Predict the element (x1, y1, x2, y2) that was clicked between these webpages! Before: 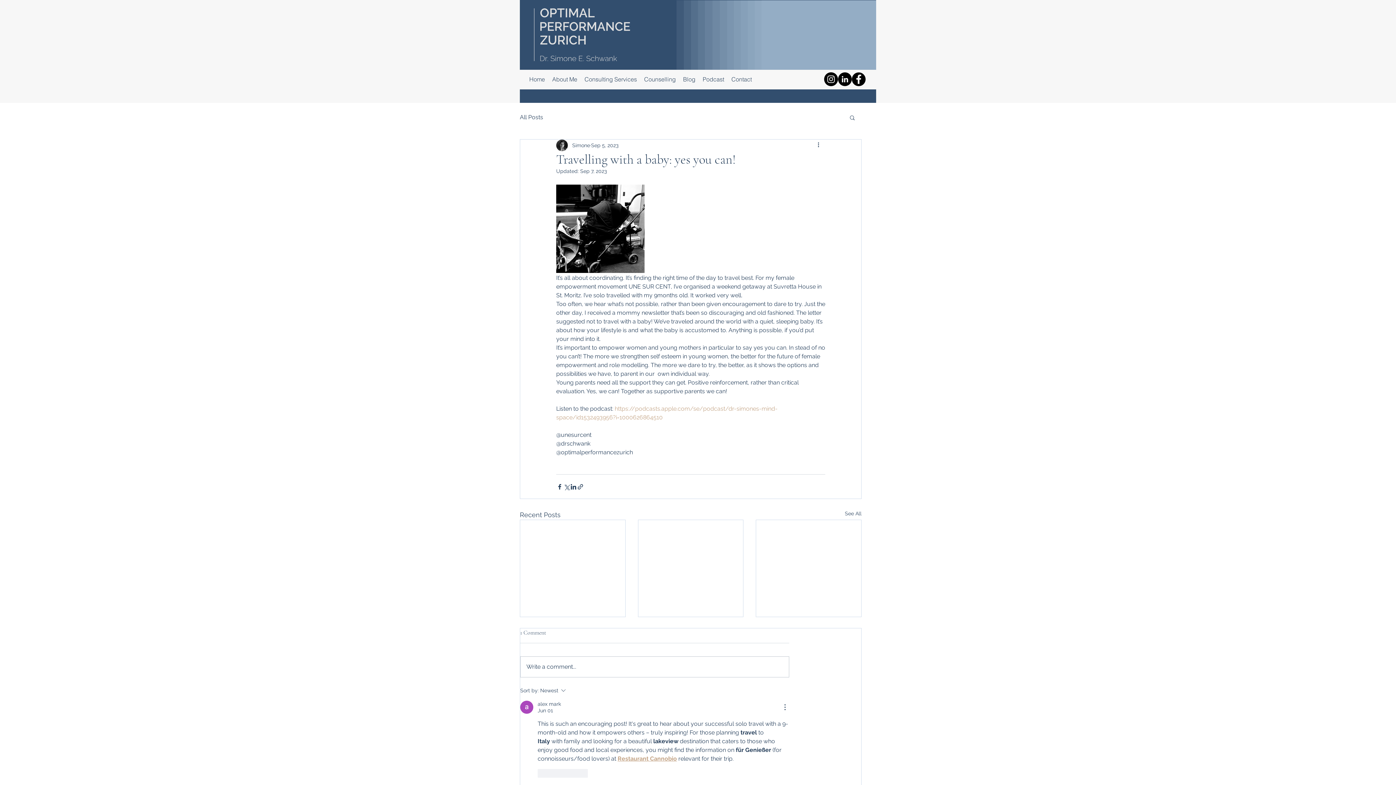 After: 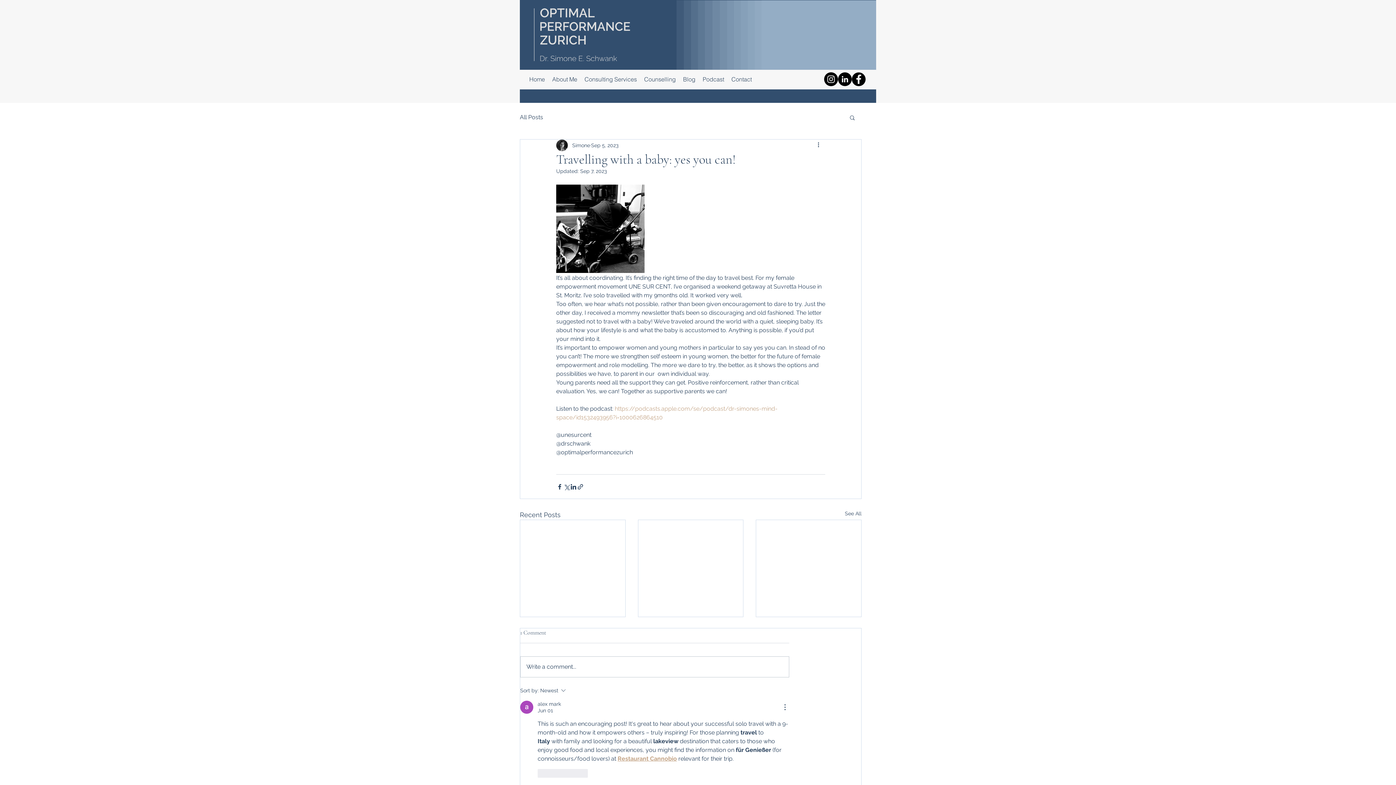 Action: label: Facebook bbox: (852, 72, 865, 86)